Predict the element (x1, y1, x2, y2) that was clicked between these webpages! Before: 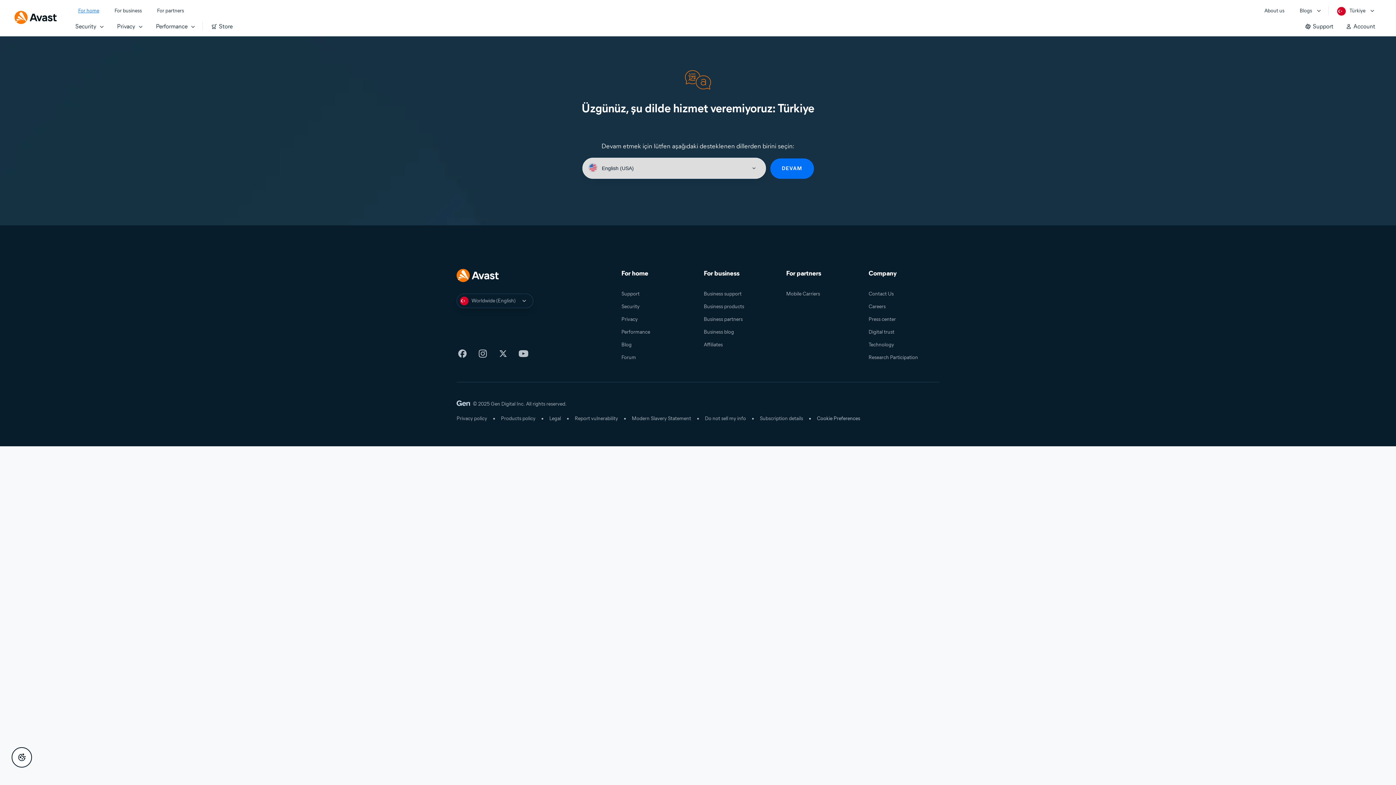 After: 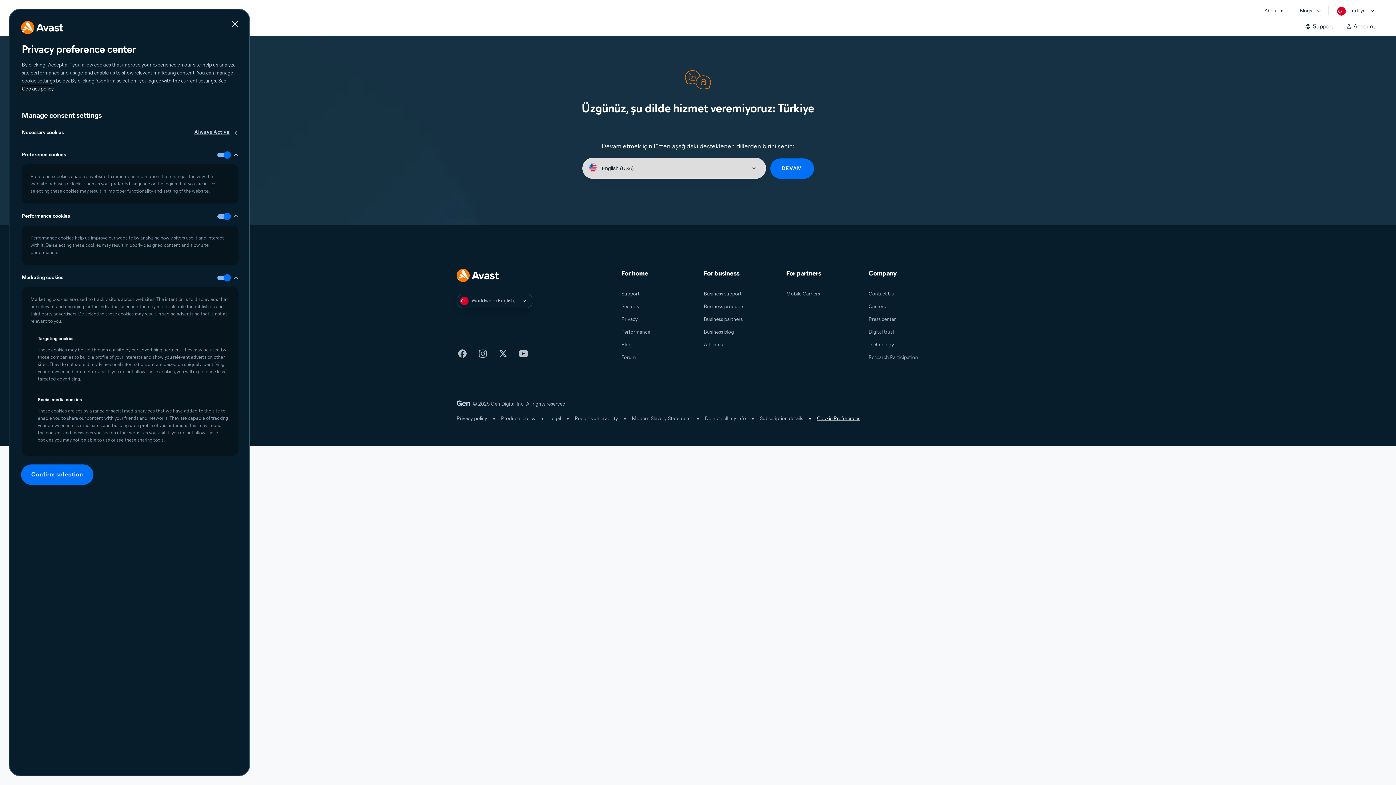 Action: bbox: (809, 414, 860, 423) label: Cookie Preferences